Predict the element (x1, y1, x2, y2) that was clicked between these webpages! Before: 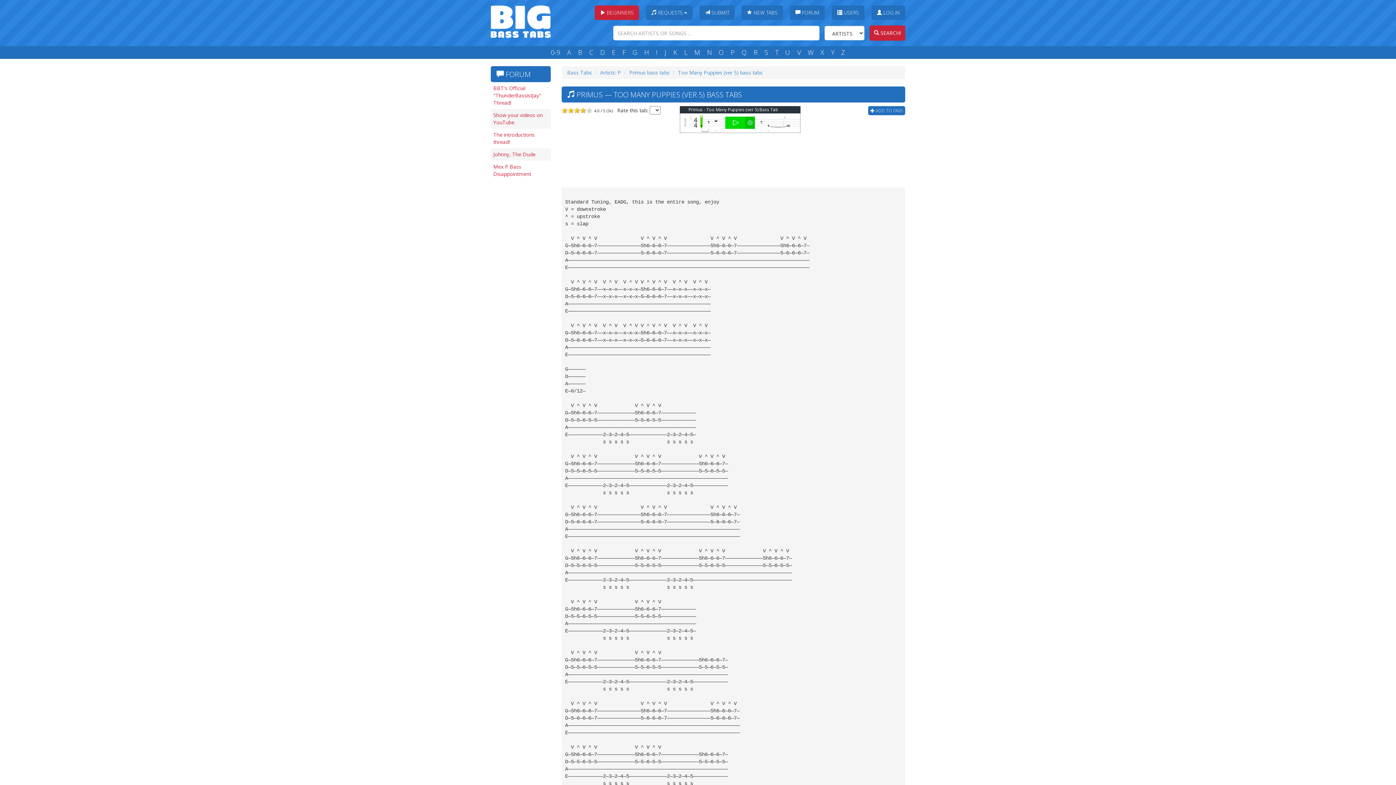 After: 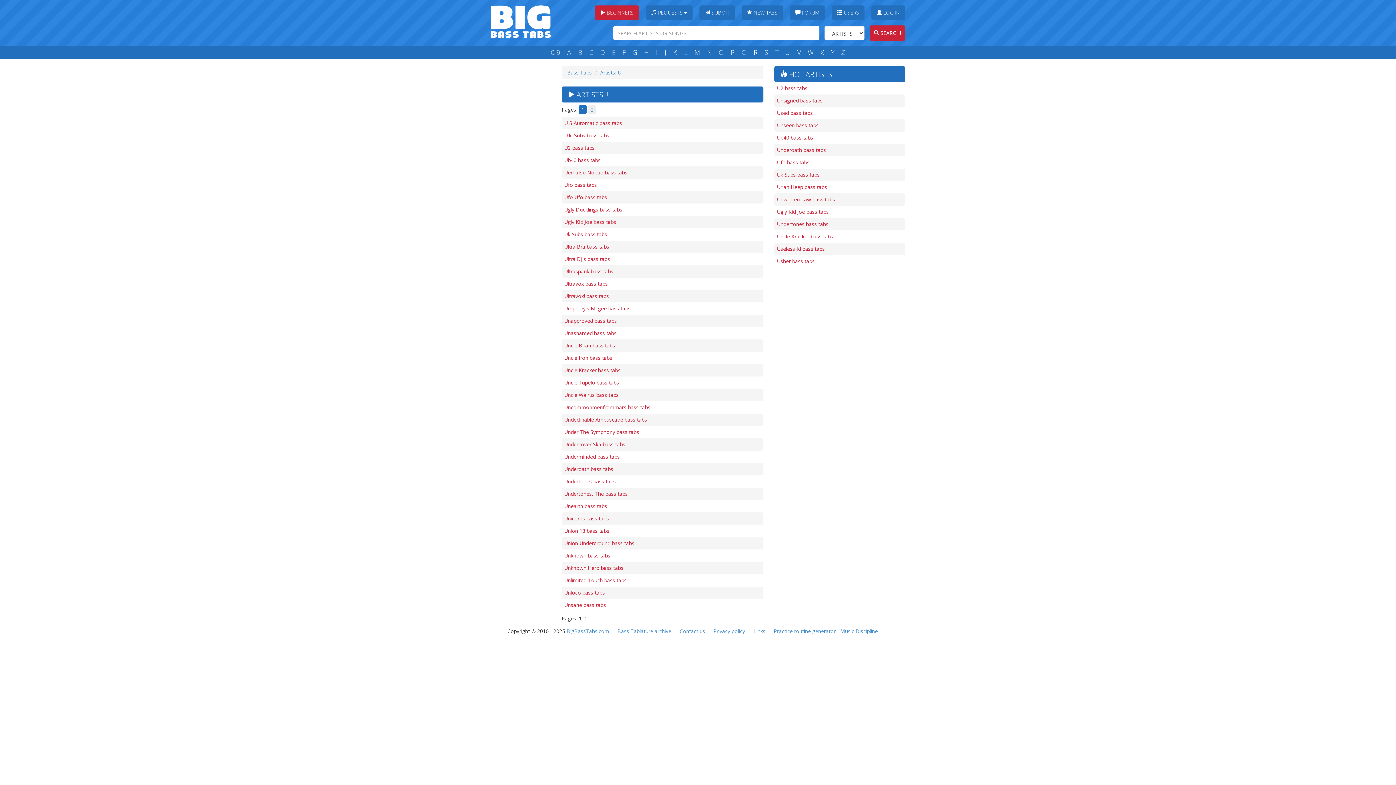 Action: label: U bbox: (782, 48, 793, 57)